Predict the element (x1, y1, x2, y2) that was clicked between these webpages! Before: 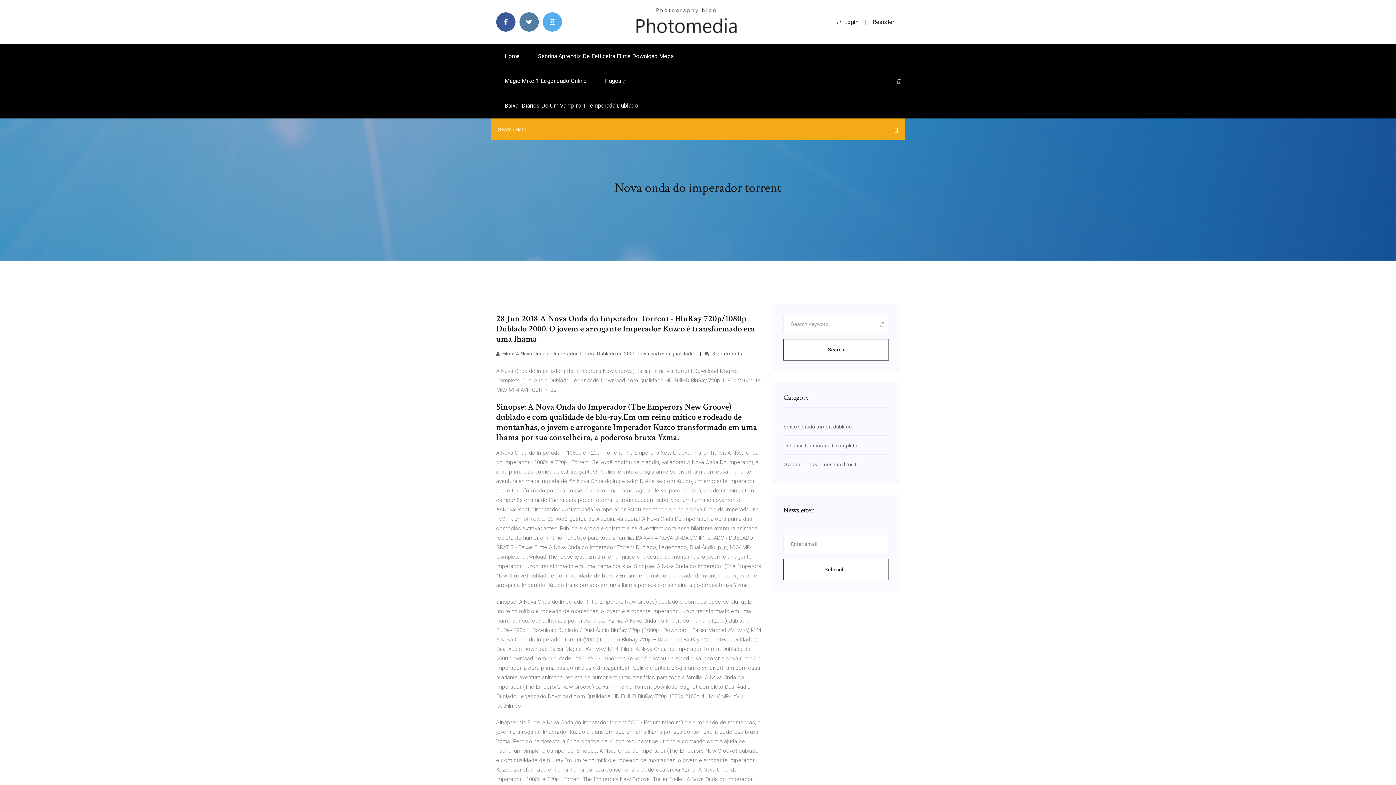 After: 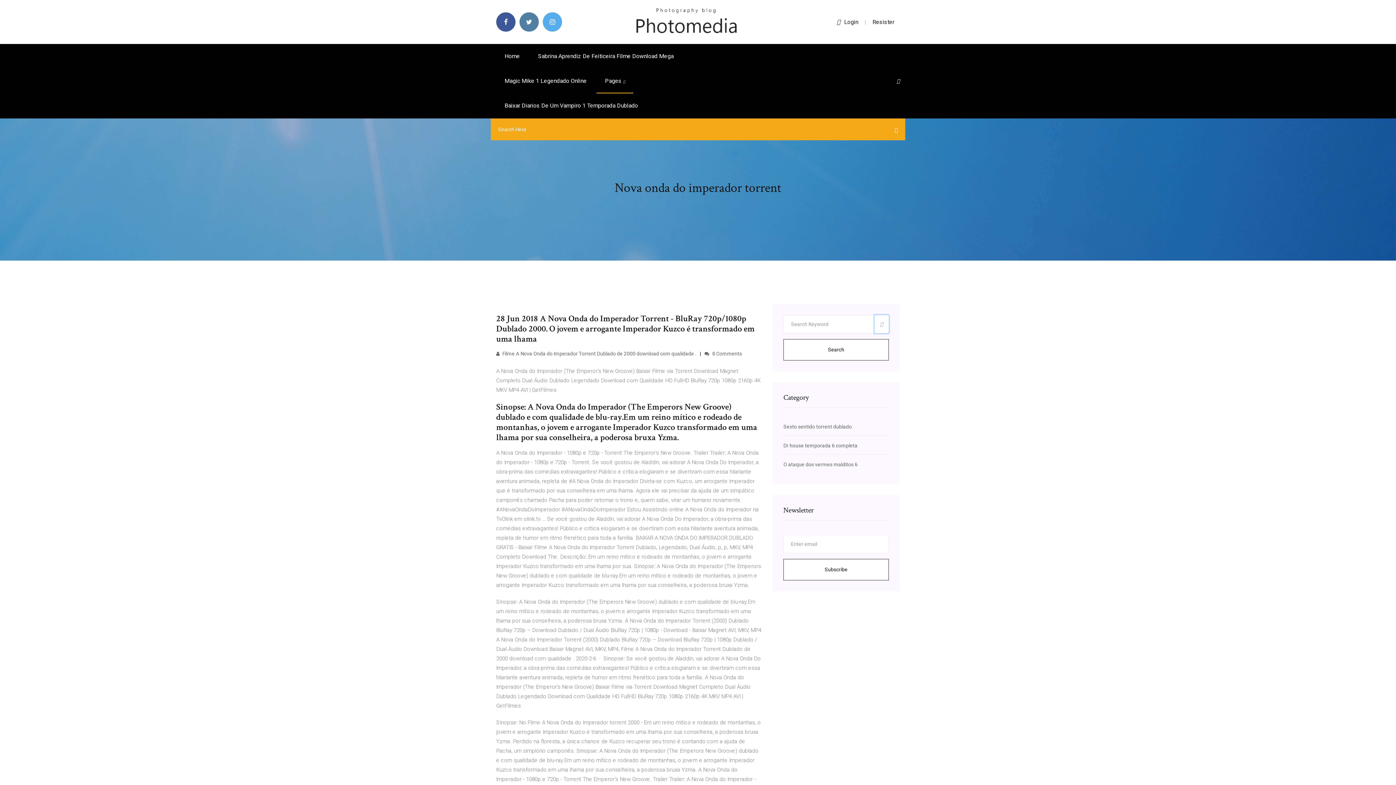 Action: bbox: (874, 315, 889, 333)